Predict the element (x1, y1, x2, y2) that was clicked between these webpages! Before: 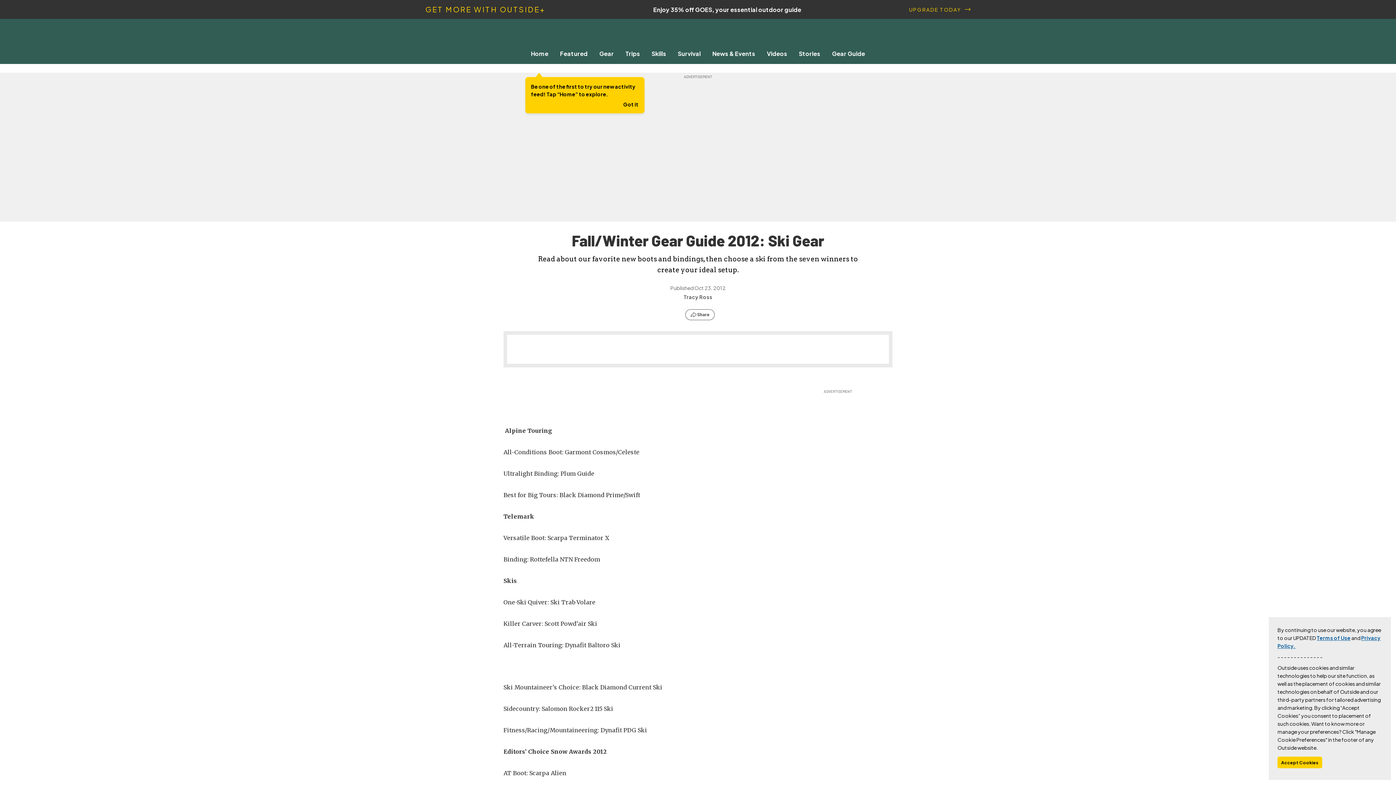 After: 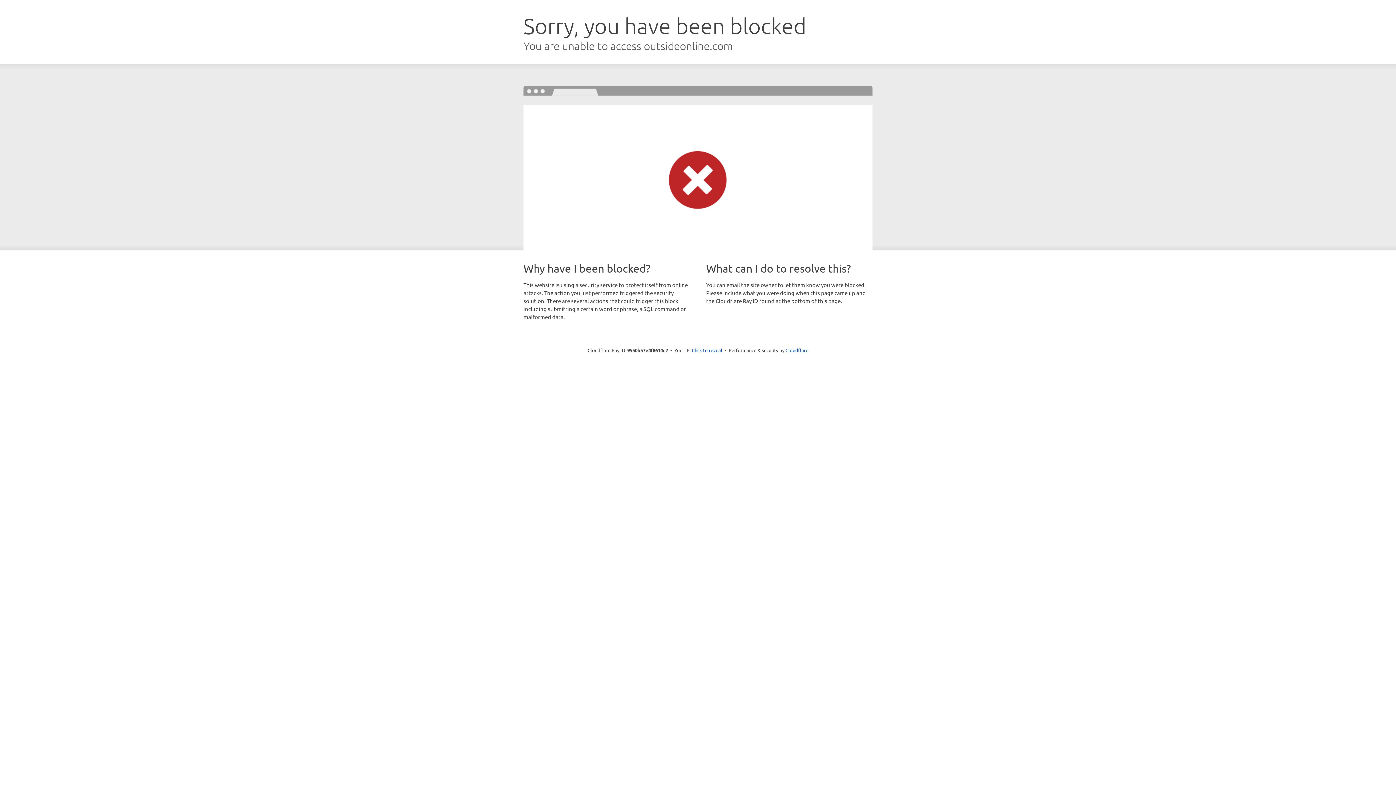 Action: label: Gear bbox: (593, 49, 619, 57)